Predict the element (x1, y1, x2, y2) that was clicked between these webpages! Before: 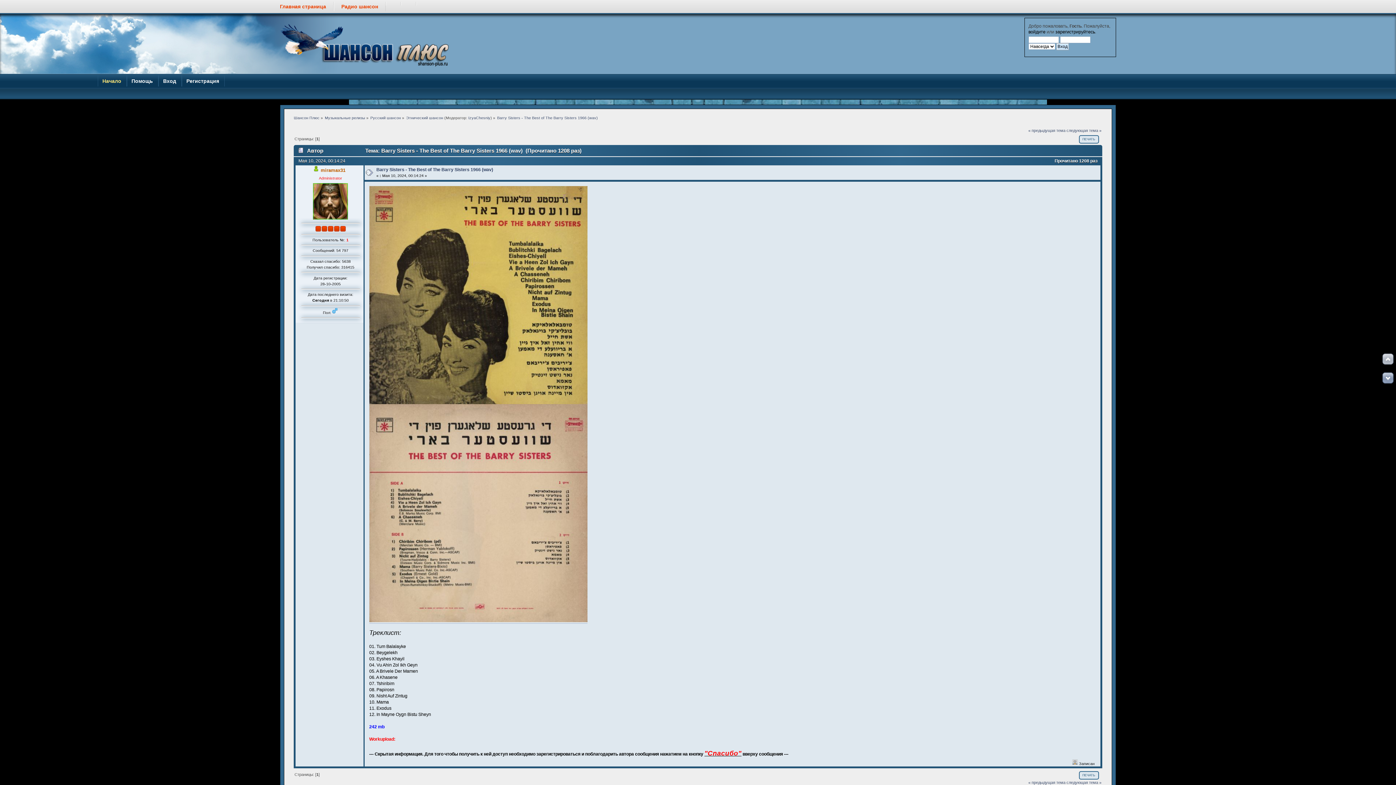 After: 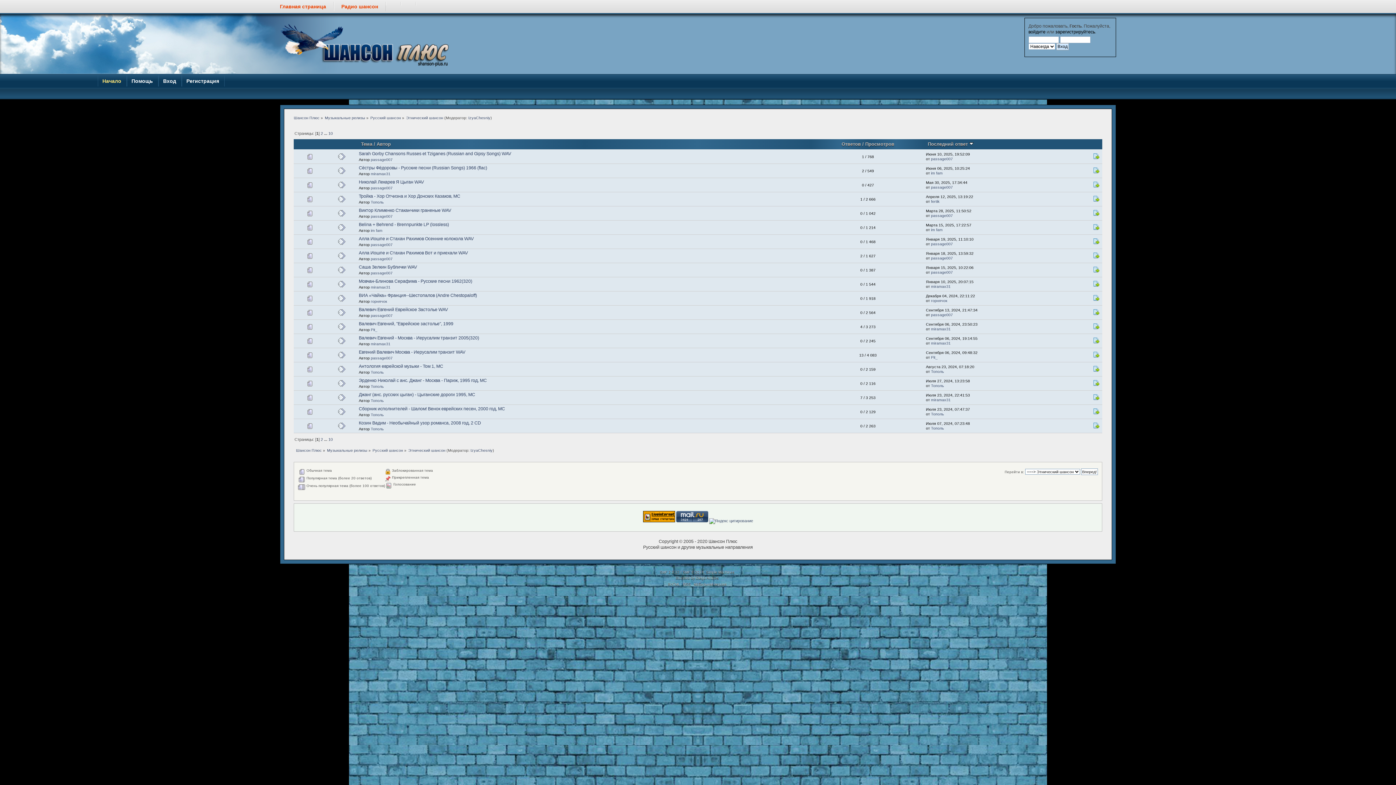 Action: bbox: (406, 115, 443, 120) label: Этнический шансон